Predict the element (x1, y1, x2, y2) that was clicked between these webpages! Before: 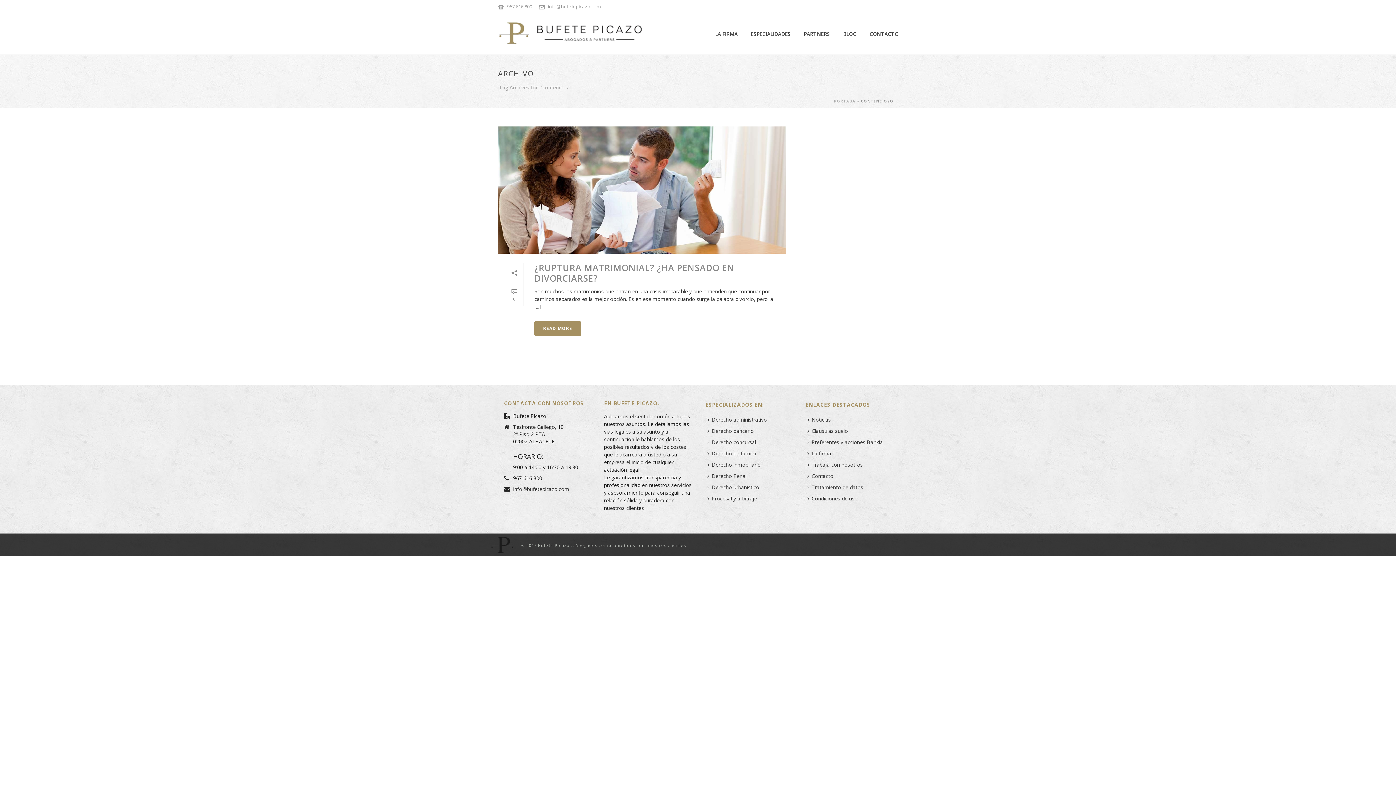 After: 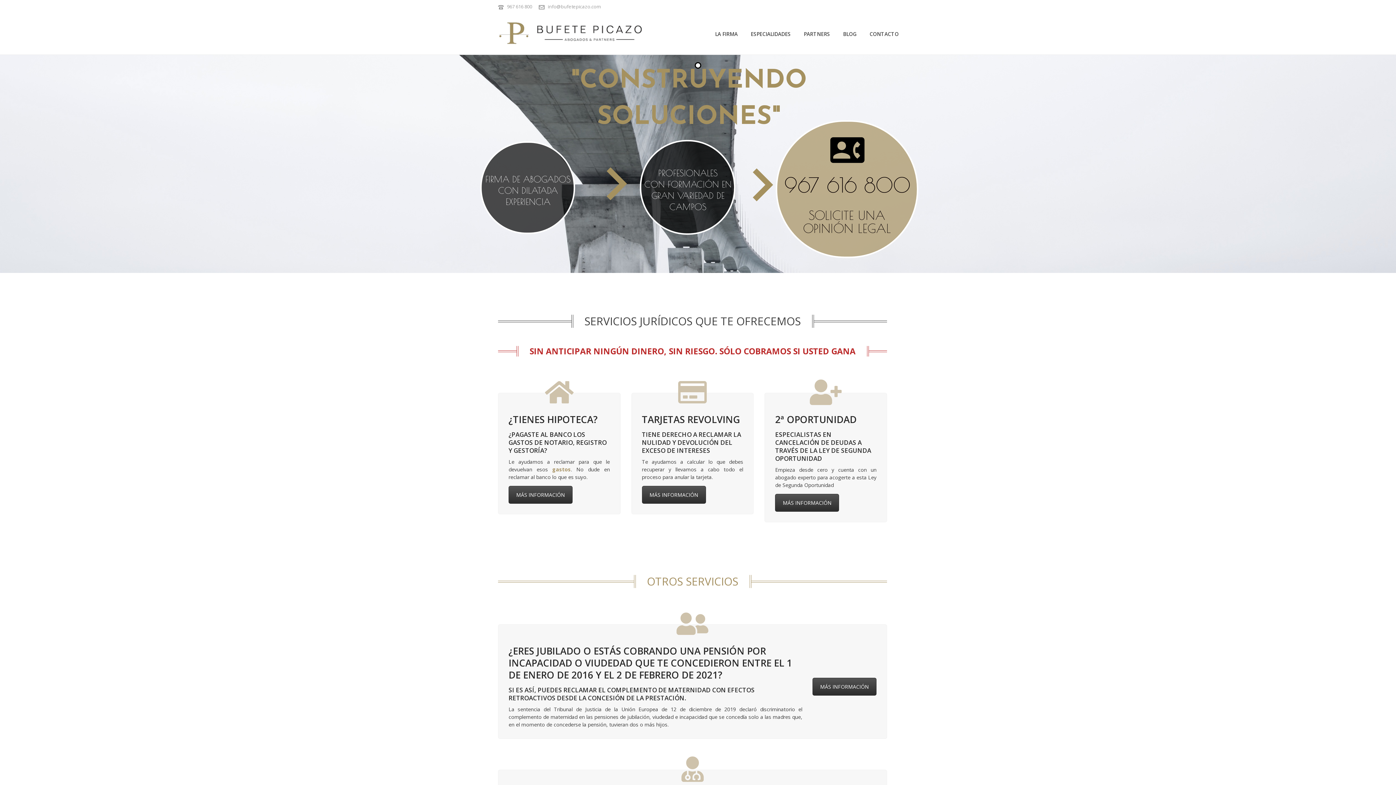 Action: label: PORTADA bbox: (834, 98, 855, 103)